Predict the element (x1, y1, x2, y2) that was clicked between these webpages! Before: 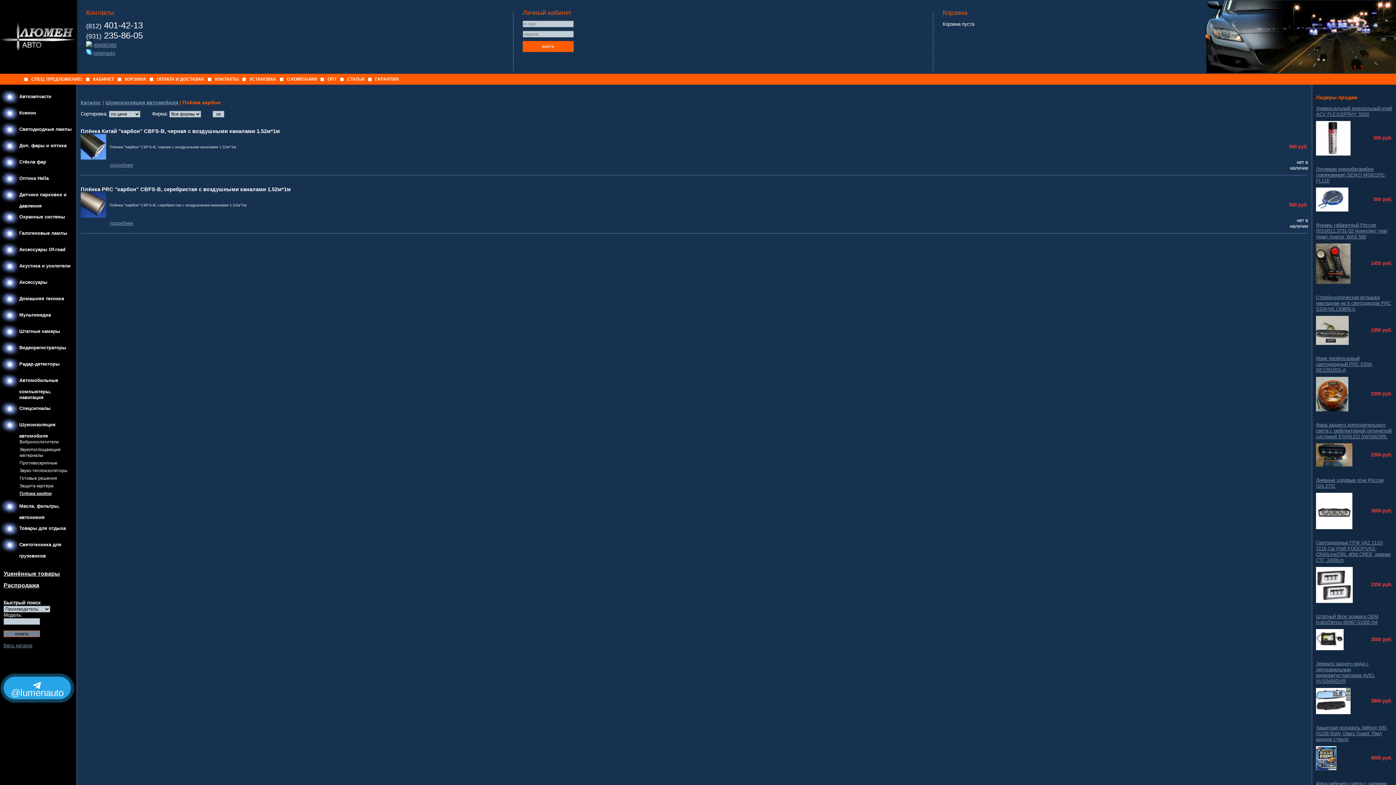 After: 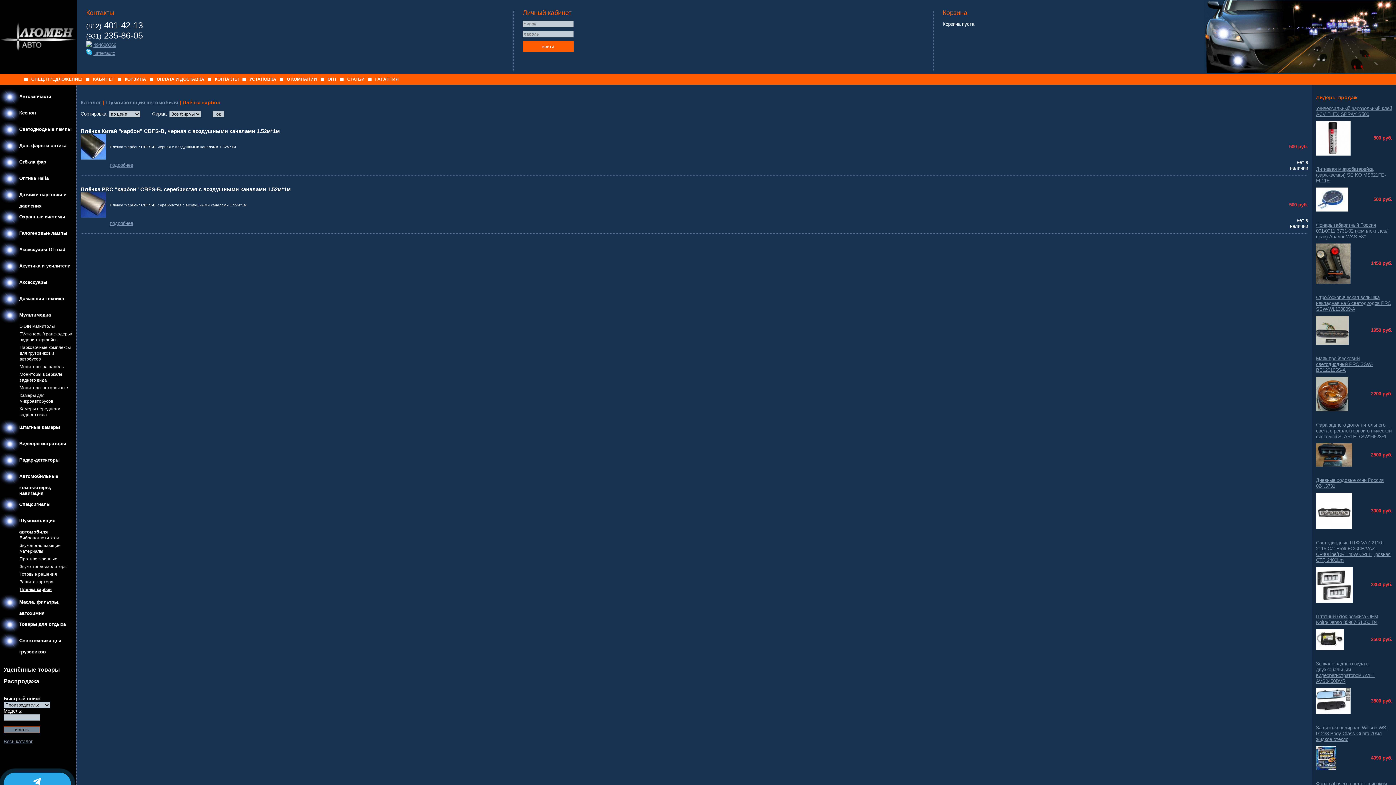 Action: label: Мультимедиа bbox: (0, 312, 50, 317)